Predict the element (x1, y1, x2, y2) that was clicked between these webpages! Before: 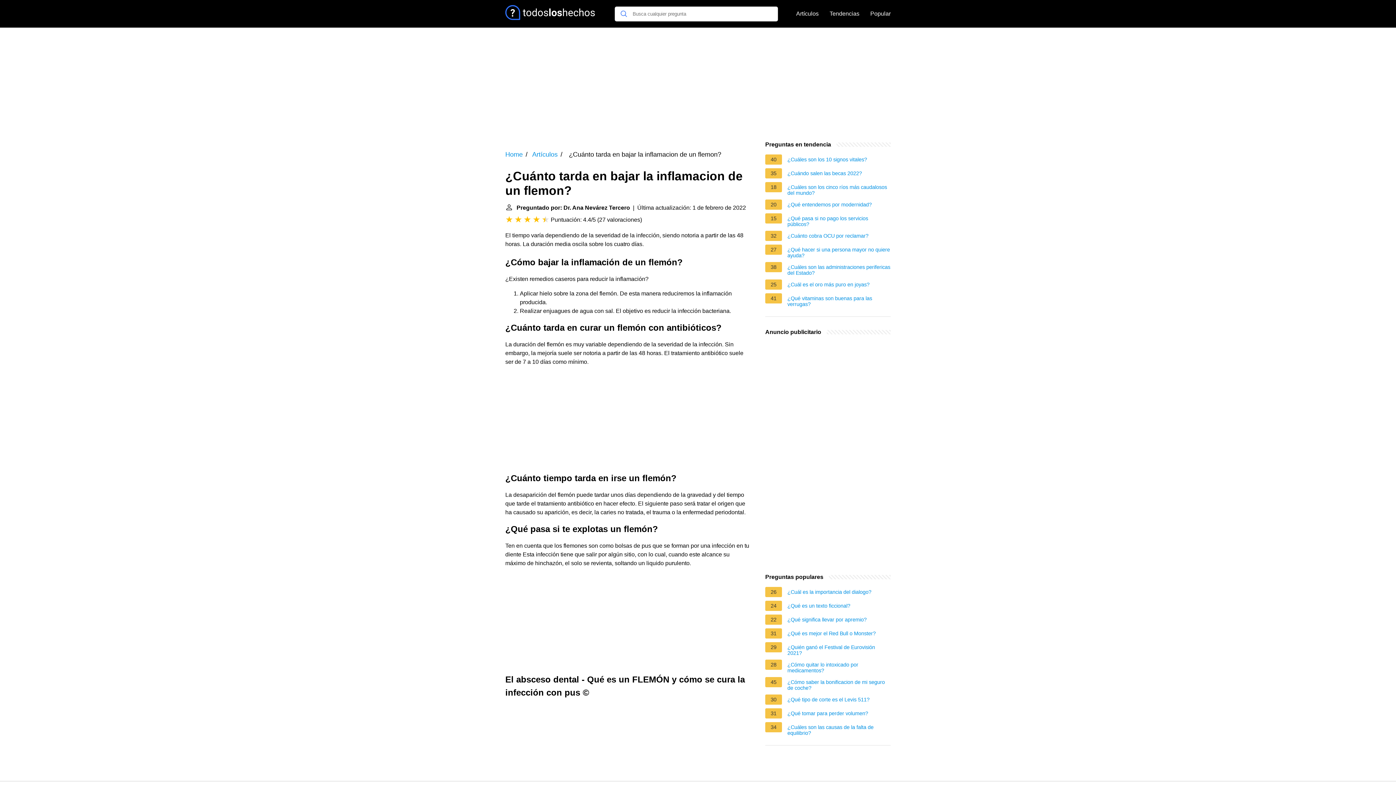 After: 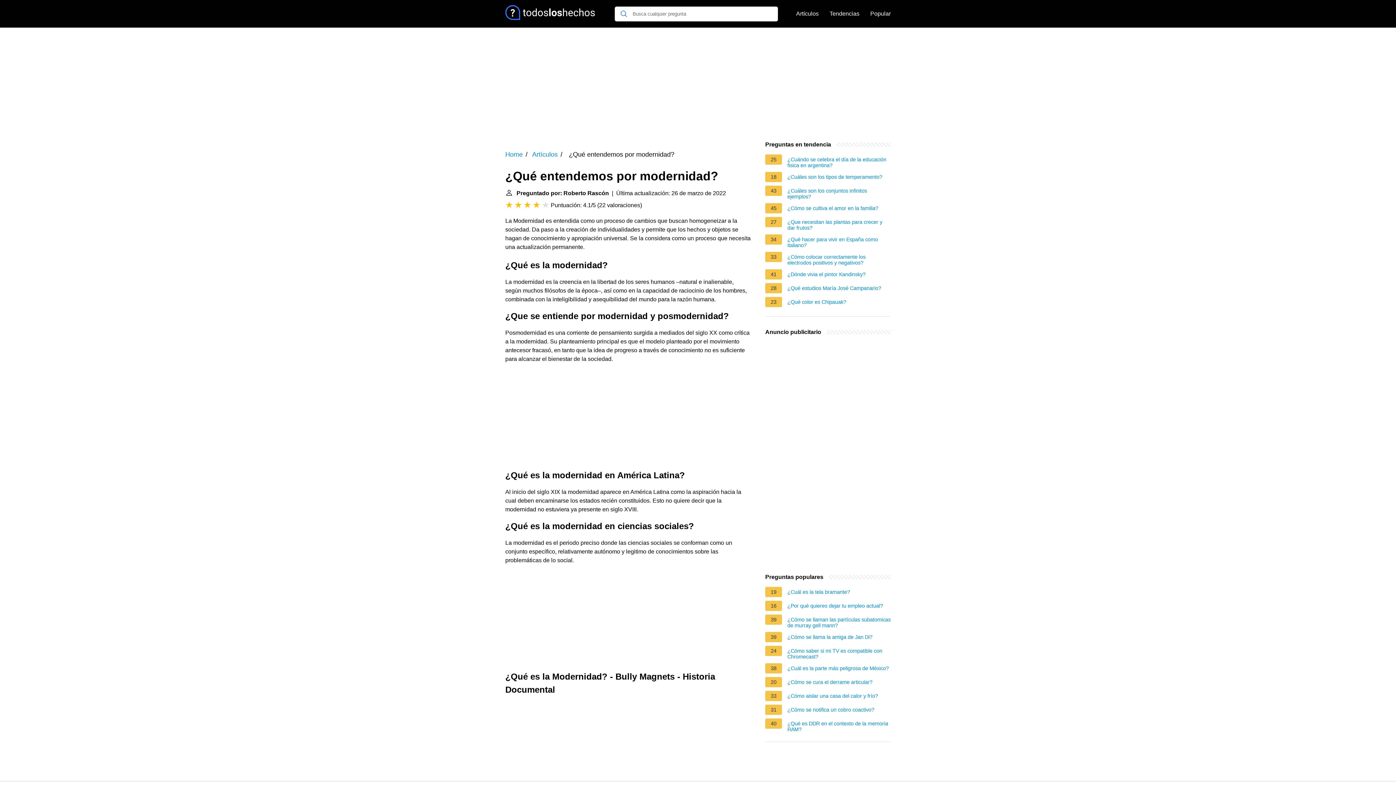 Action: bbox: (787, 201, 872, 209) label: ¿Qué entendemos por modernidad?